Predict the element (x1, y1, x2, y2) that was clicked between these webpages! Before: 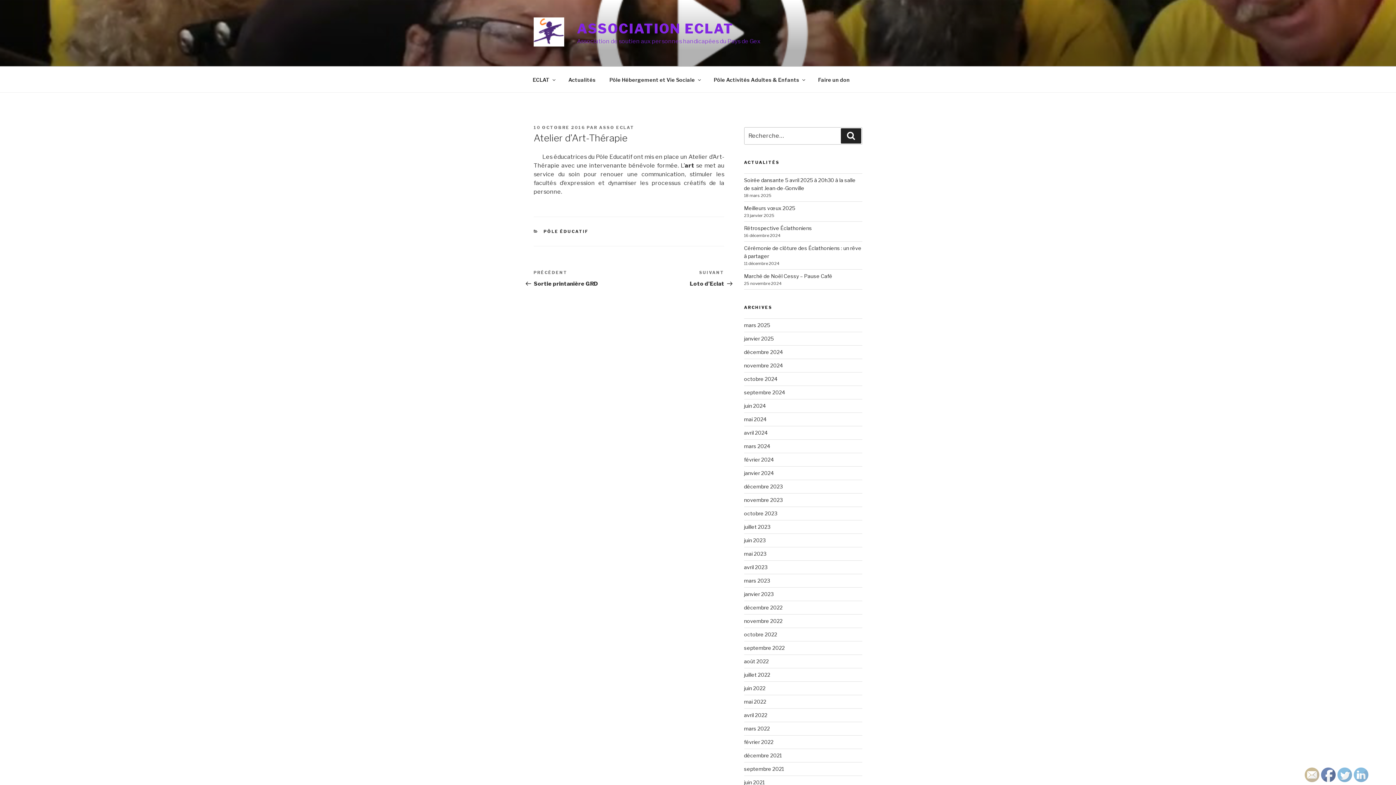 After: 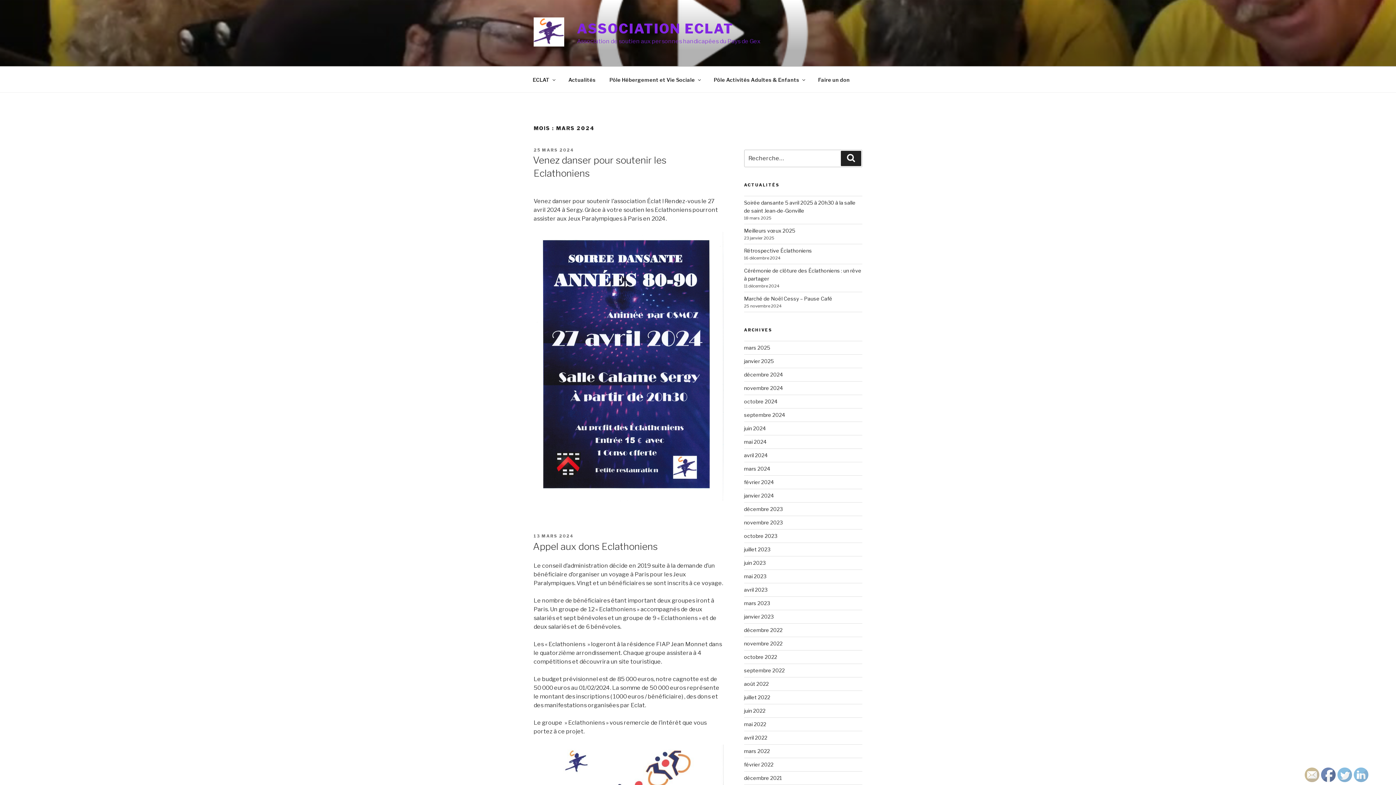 Action: bbox: (744, 443, 770, 449) label: mars 2024